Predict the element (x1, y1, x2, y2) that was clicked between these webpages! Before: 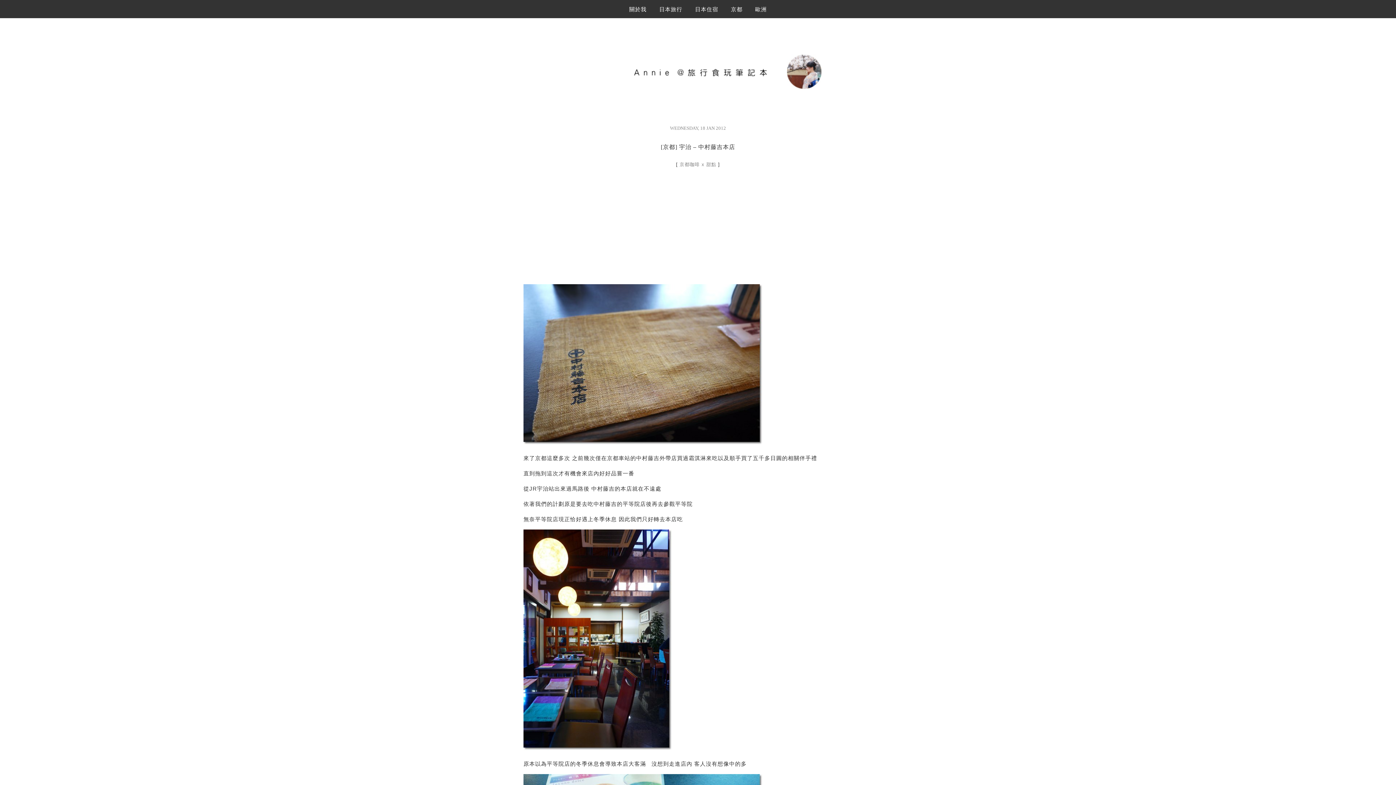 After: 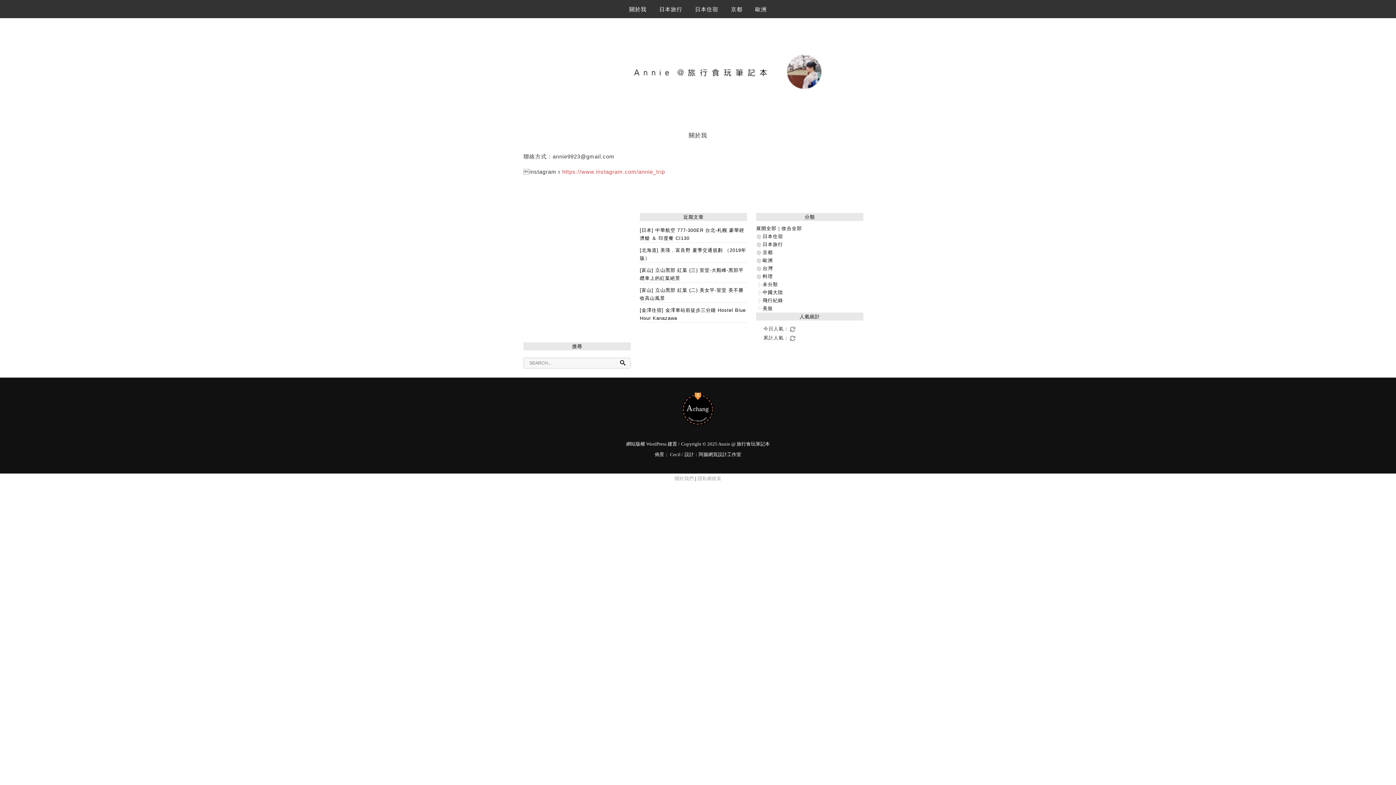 Action: bbox: (623, 1, 652, 26) label: 關於我